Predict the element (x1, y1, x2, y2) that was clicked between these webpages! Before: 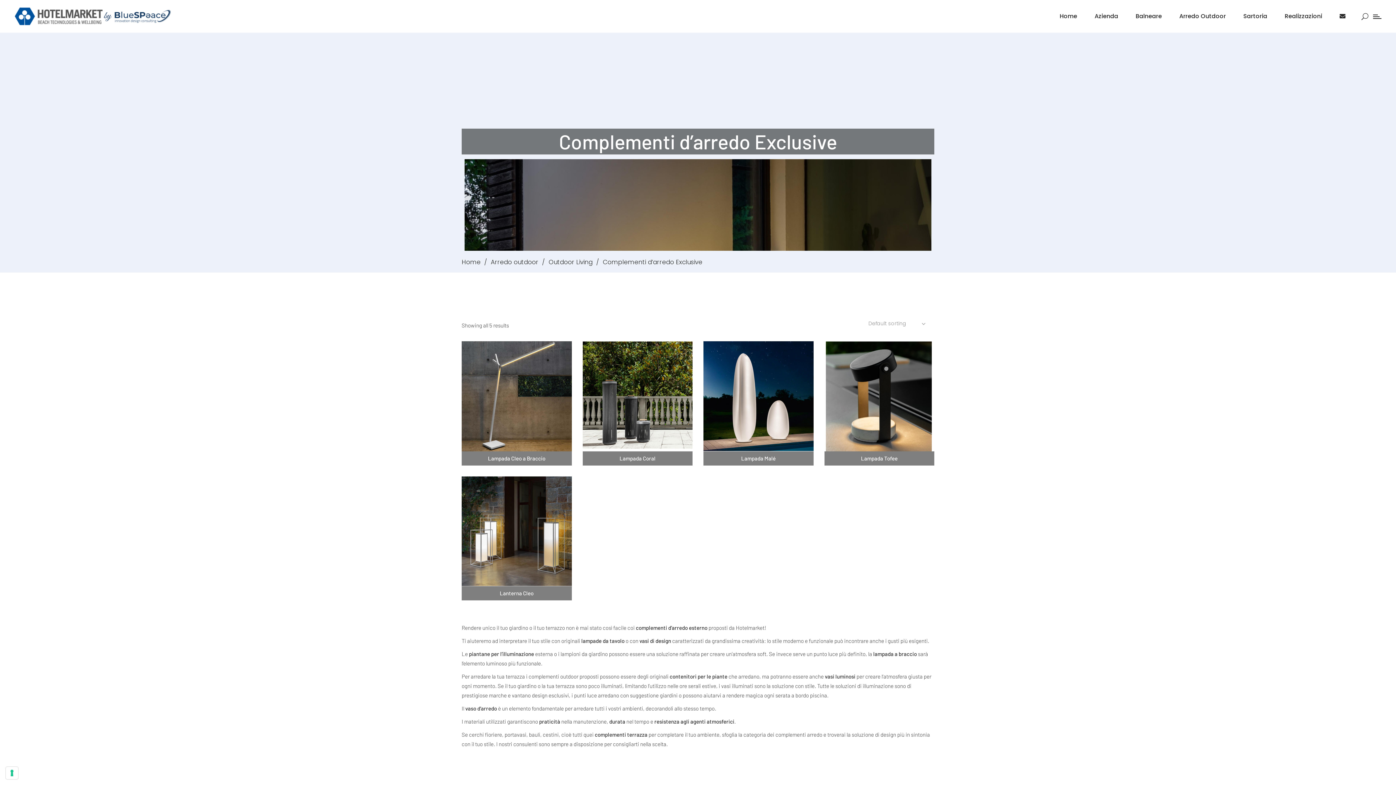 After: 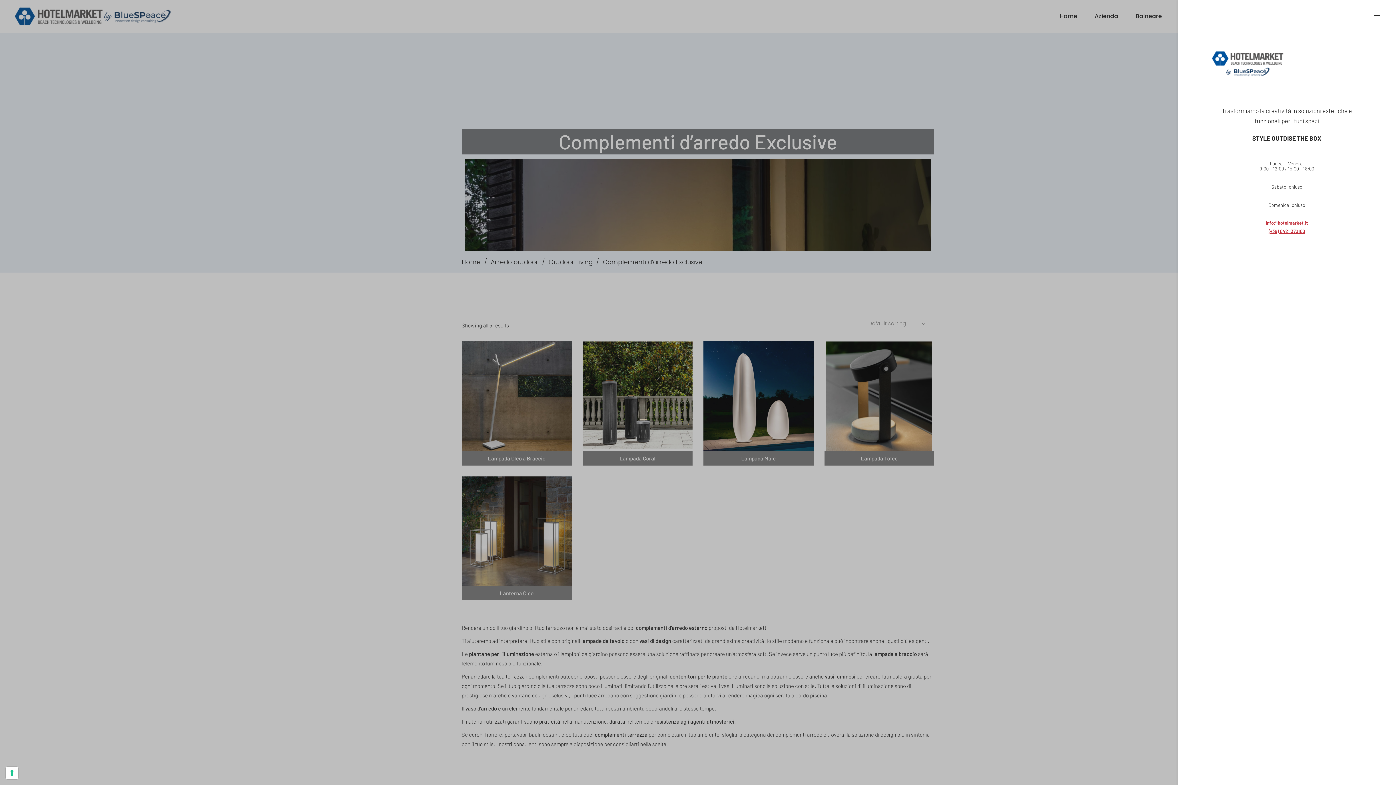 Action: bbox: (1373, 13, 1381, 19)